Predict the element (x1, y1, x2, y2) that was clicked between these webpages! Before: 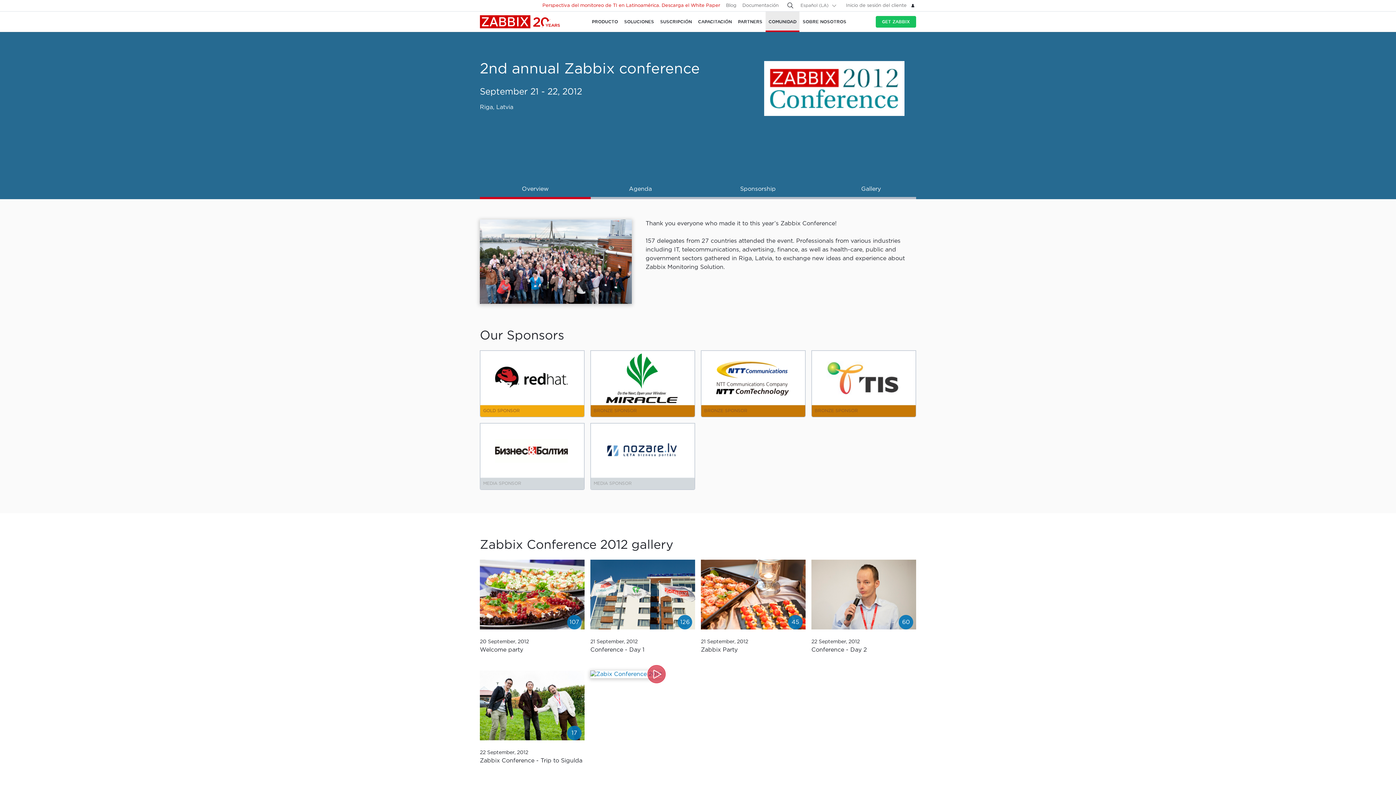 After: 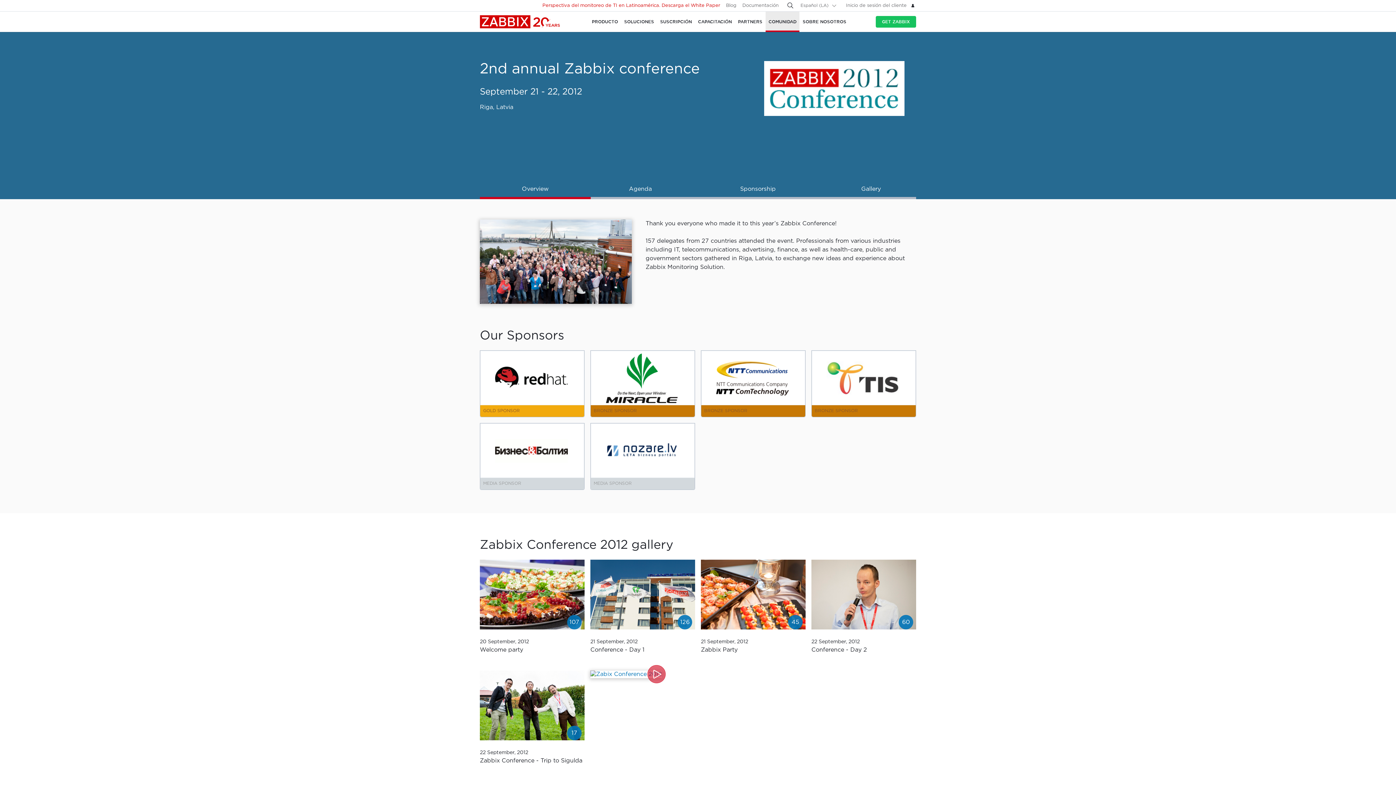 Action: bbox: (846, 3, 916, 7) label: Inicio de sesión del cliente